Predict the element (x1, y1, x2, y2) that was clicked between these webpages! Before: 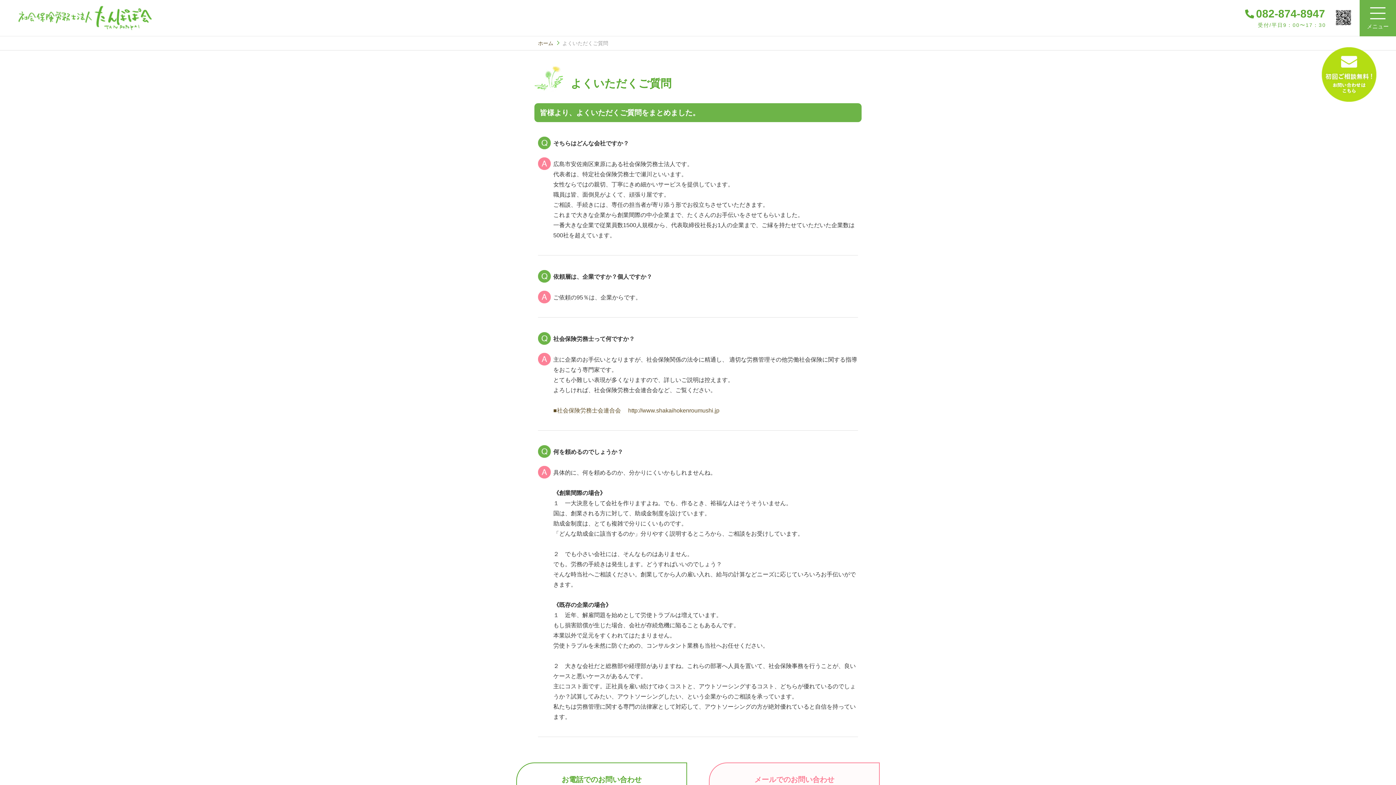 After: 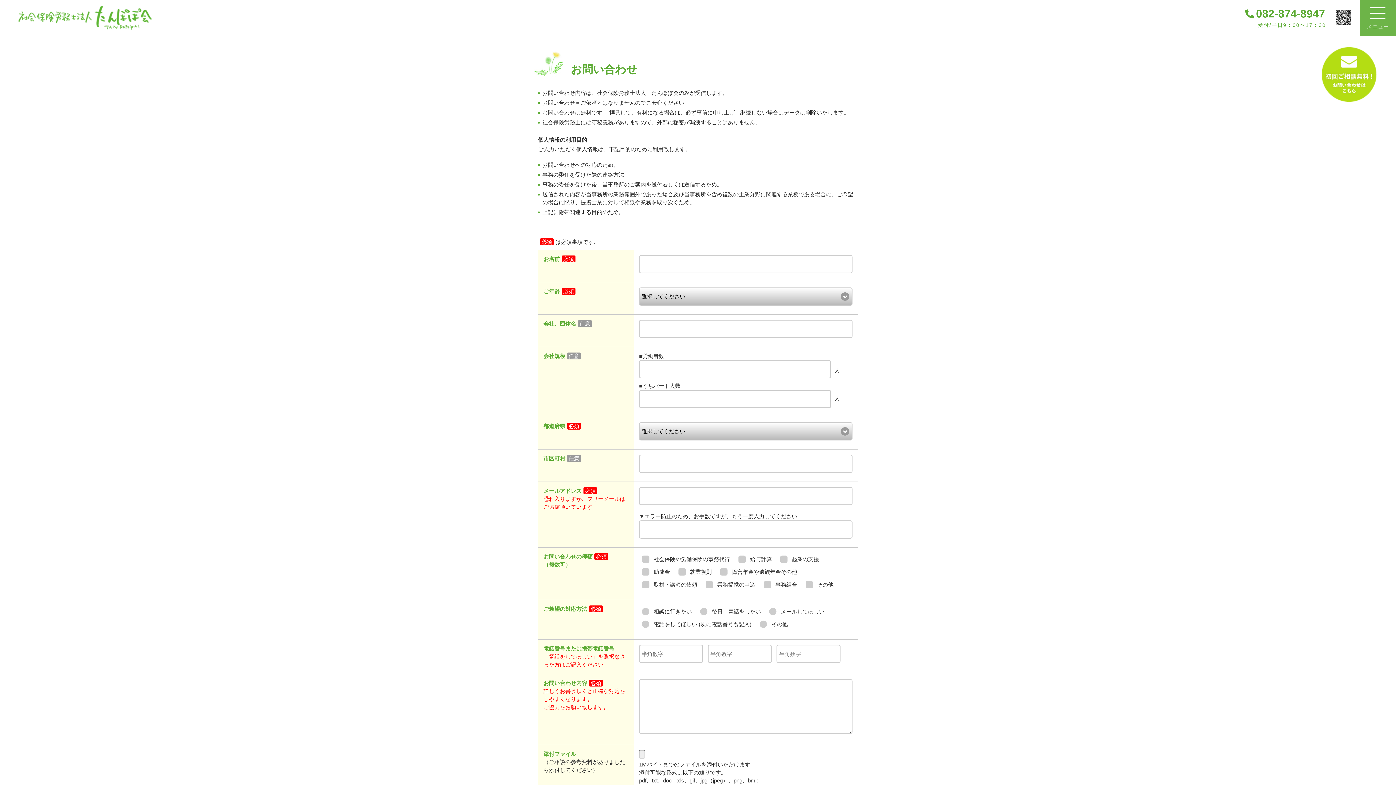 Action: bbox: (1320, 97, 1378, 102)